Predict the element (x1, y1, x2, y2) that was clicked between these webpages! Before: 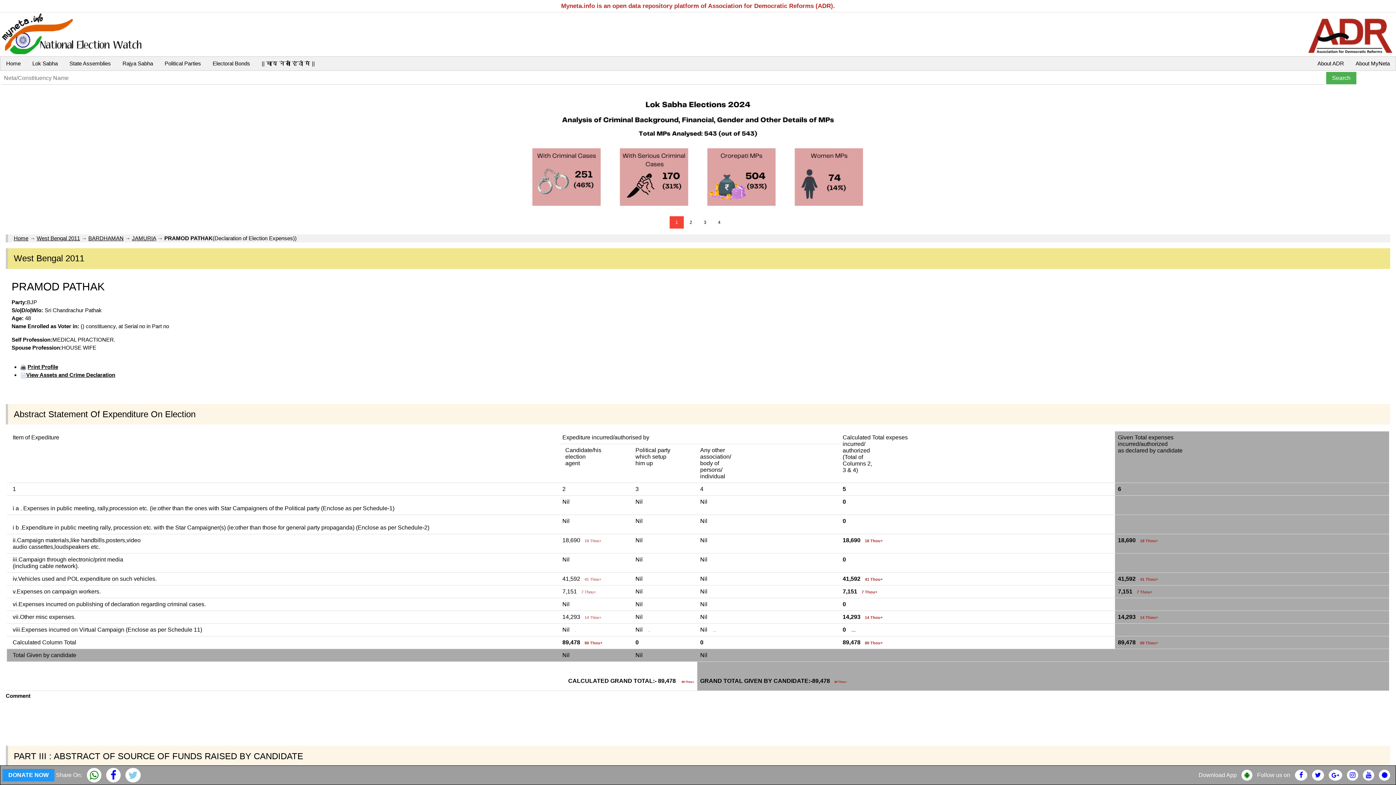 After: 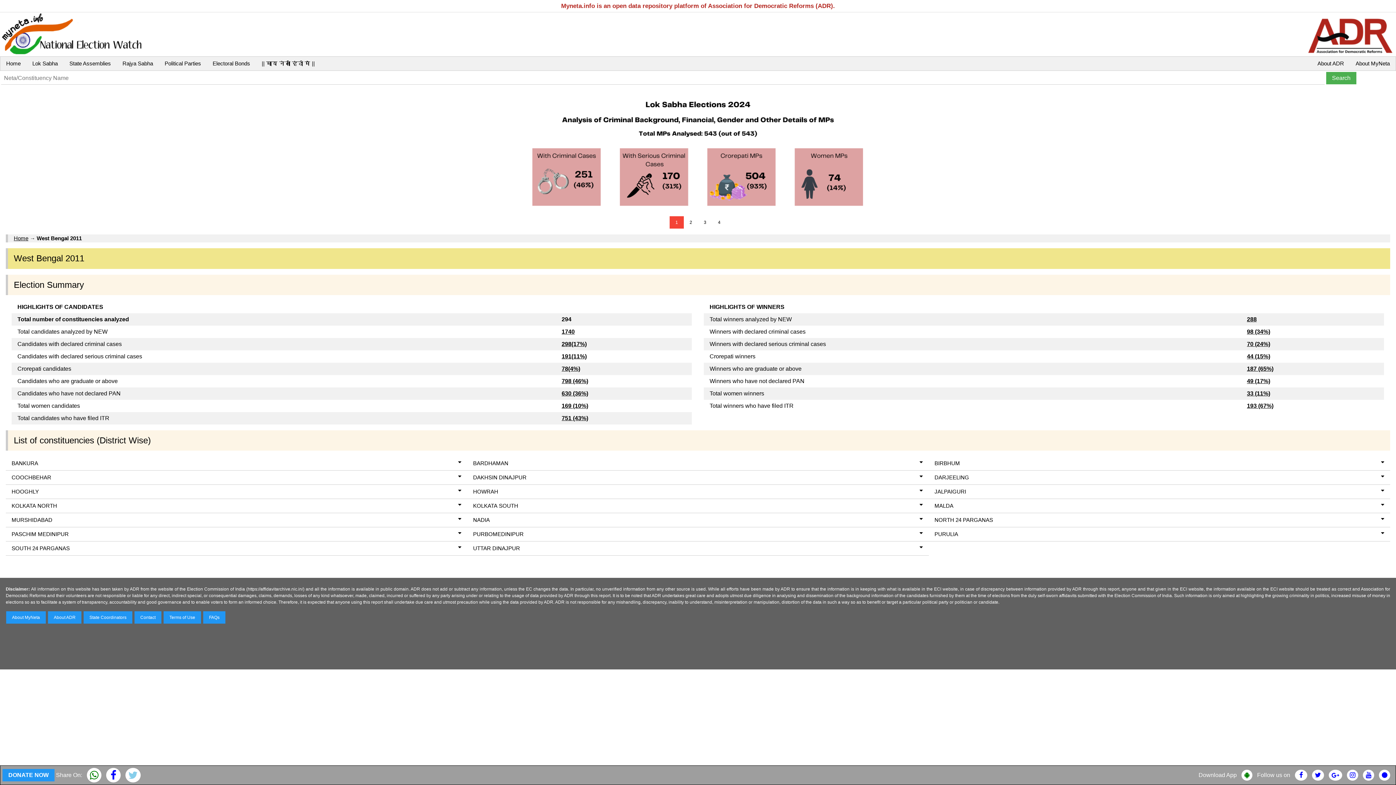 Action: label: West Bengal 2011 bbox: (36, 235, 80, 241)